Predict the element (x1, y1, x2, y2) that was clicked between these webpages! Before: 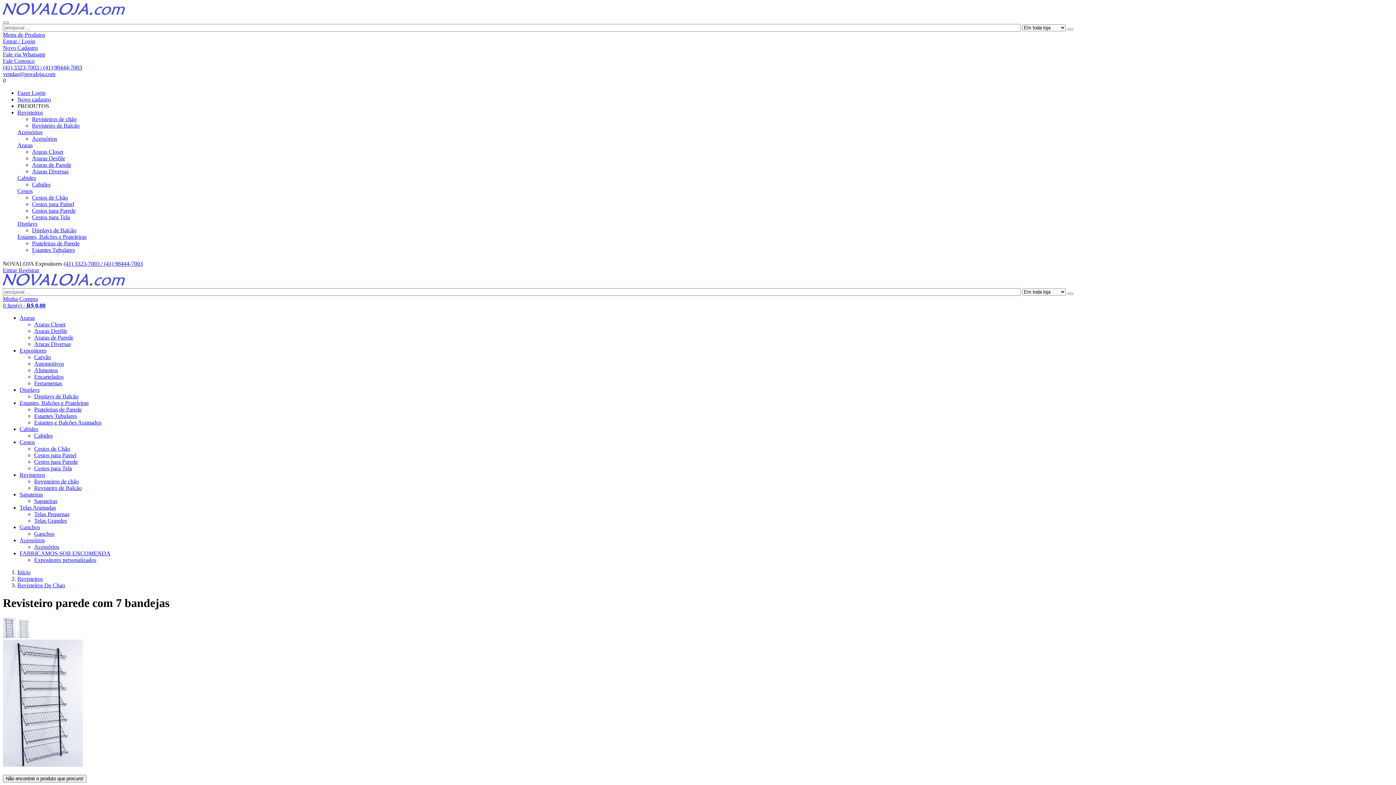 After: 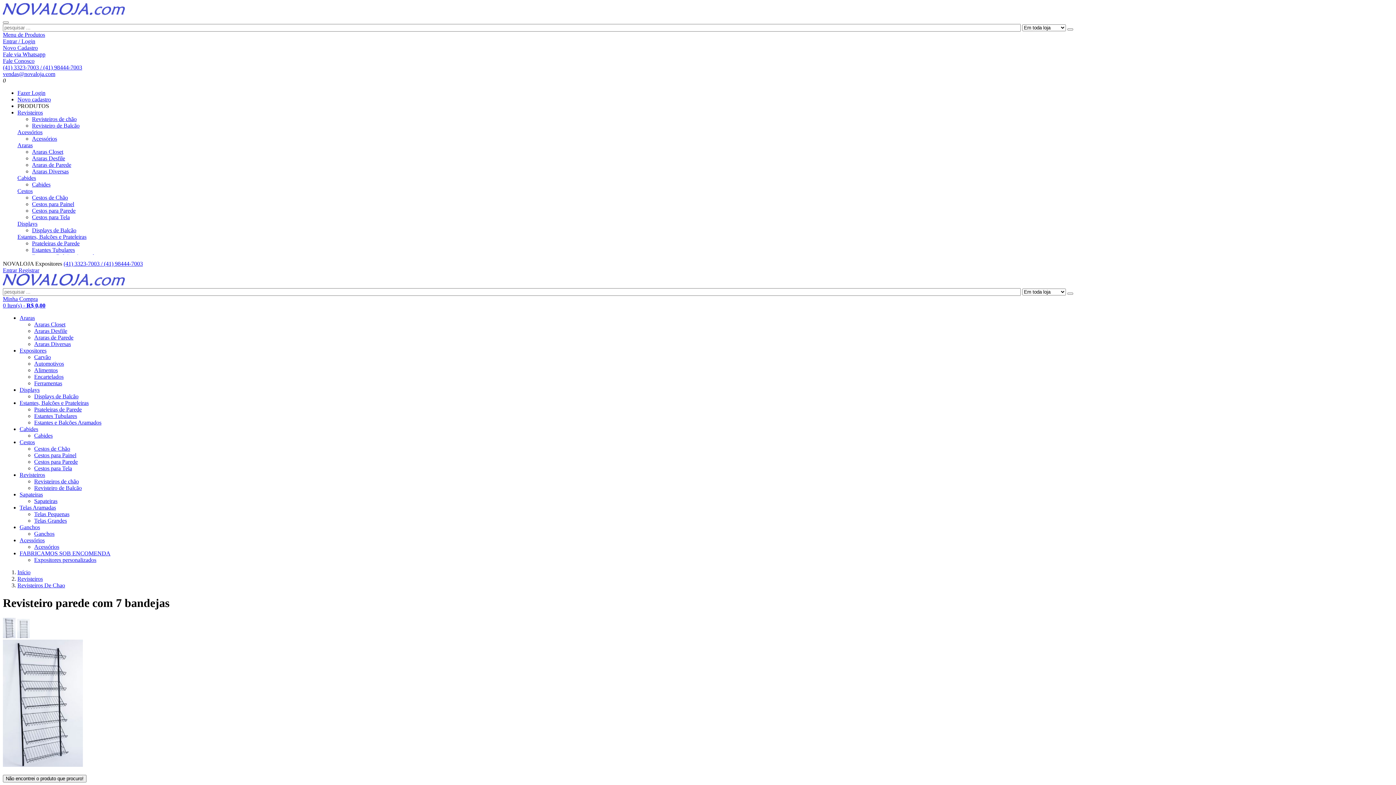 Action: bbox: (2, 64, 82, 70) label: (41) 3323-7003 / (41) 98444-7003